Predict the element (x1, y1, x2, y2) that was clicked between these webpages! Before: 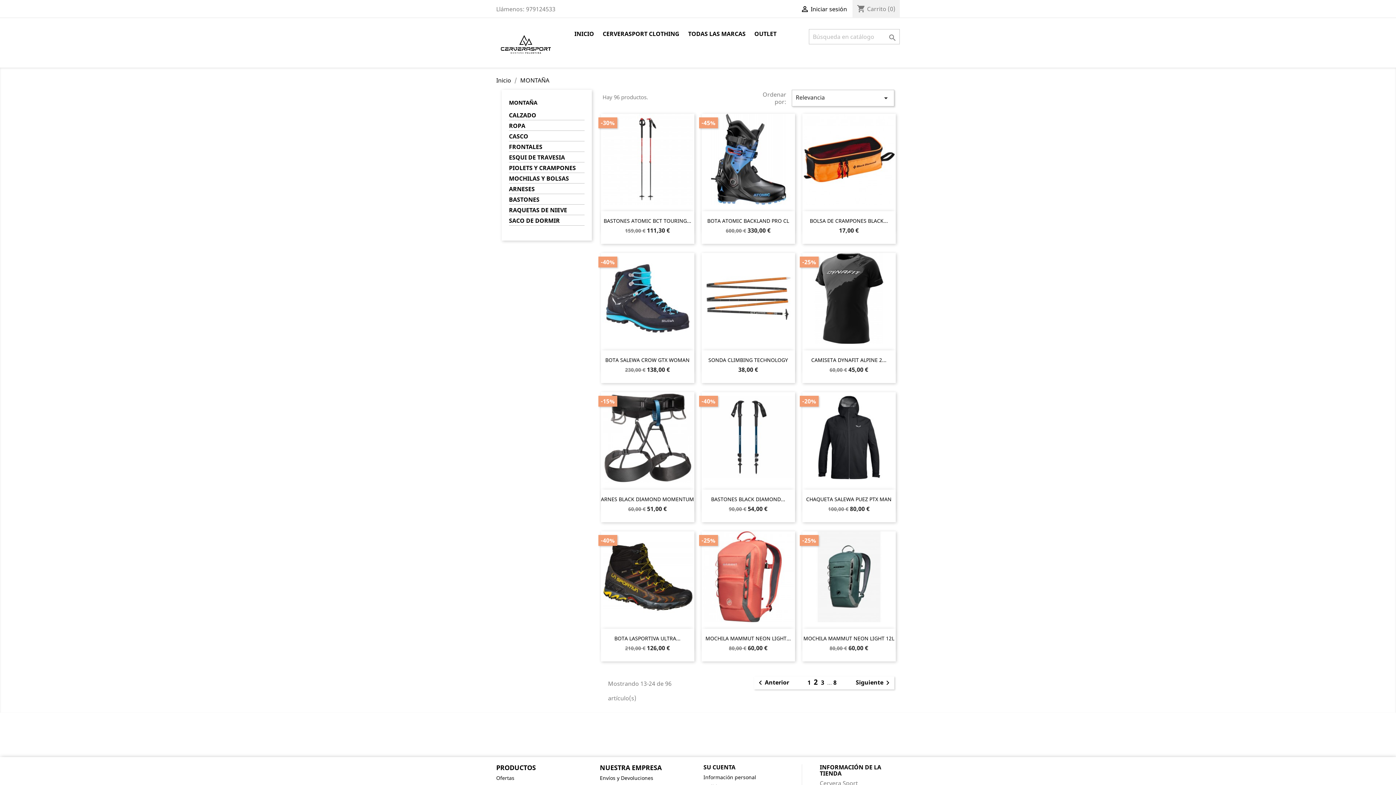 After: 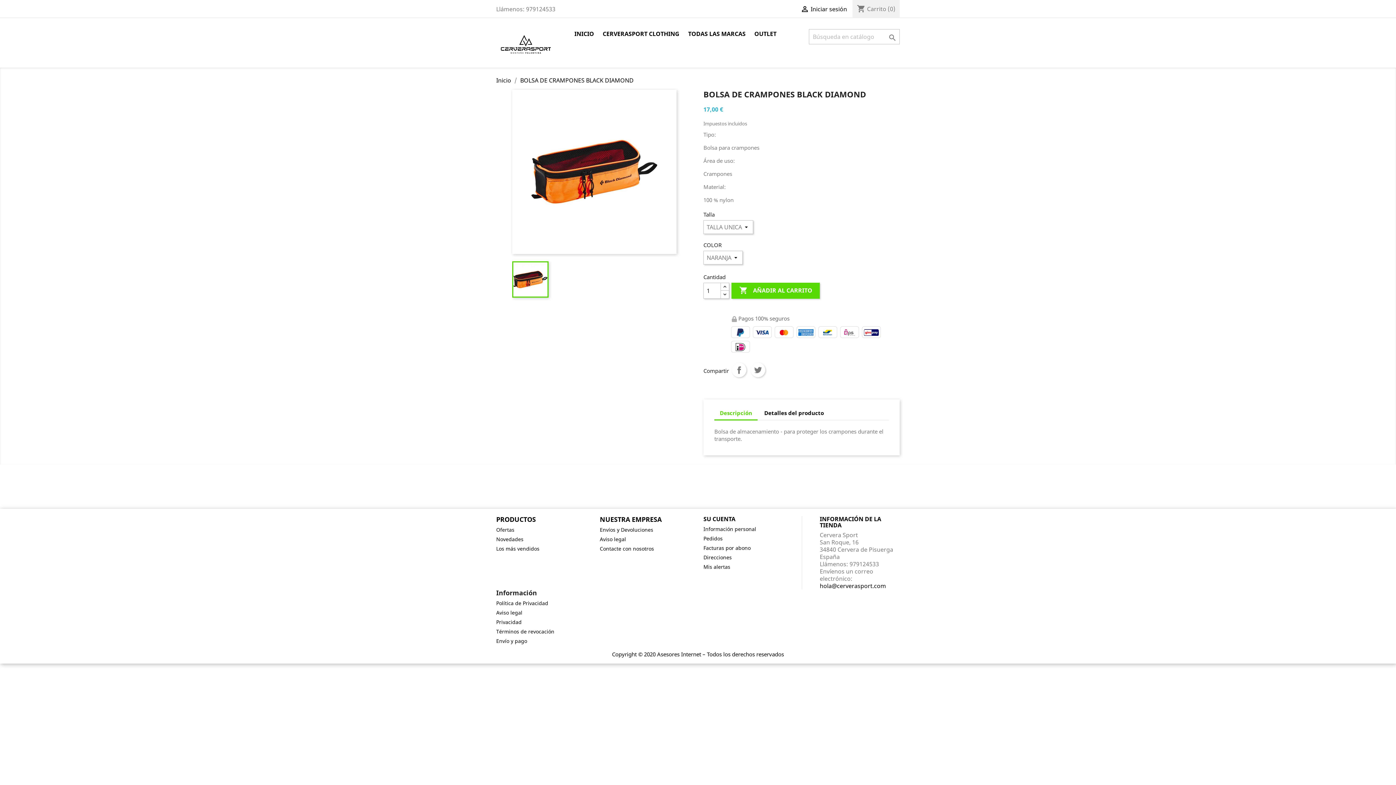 Action: bbox: (802, 113, 895, 204)